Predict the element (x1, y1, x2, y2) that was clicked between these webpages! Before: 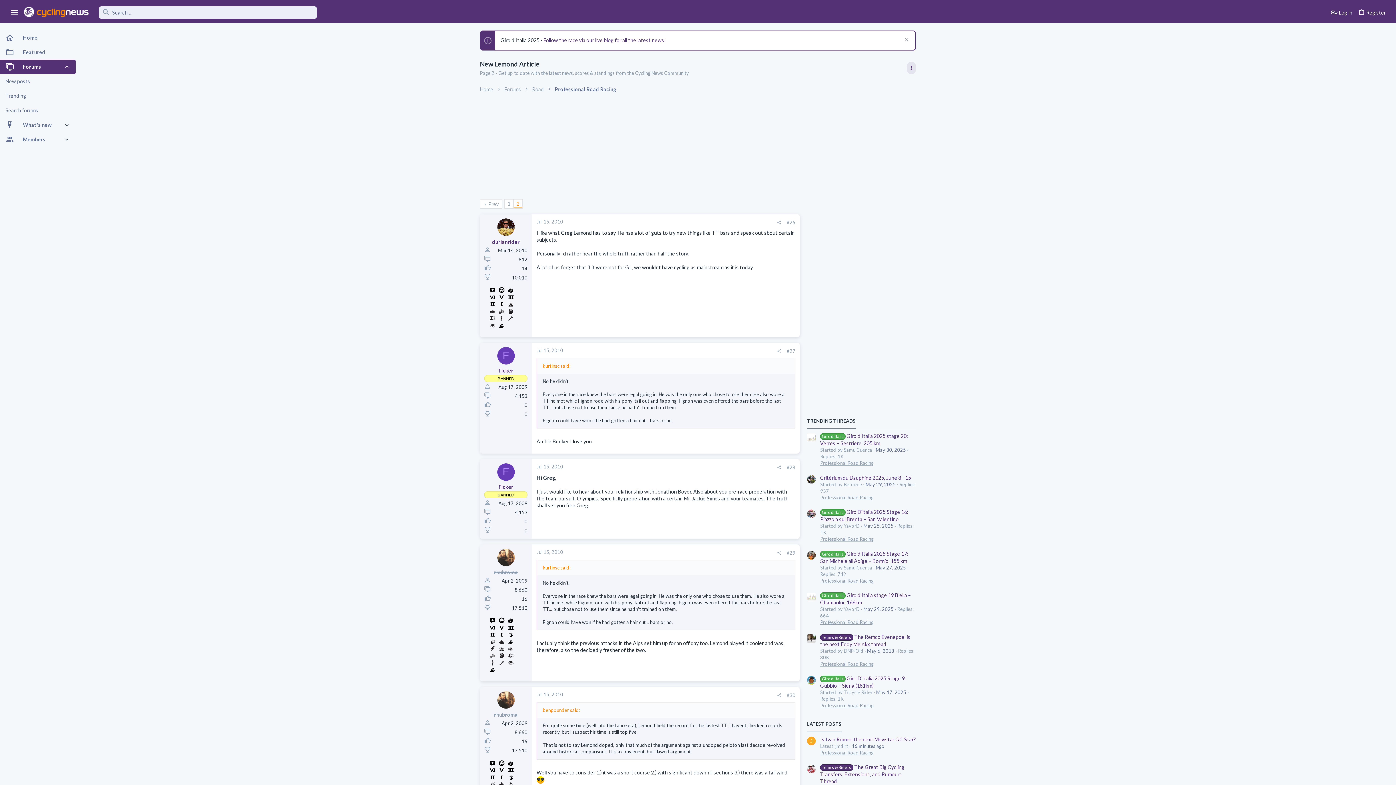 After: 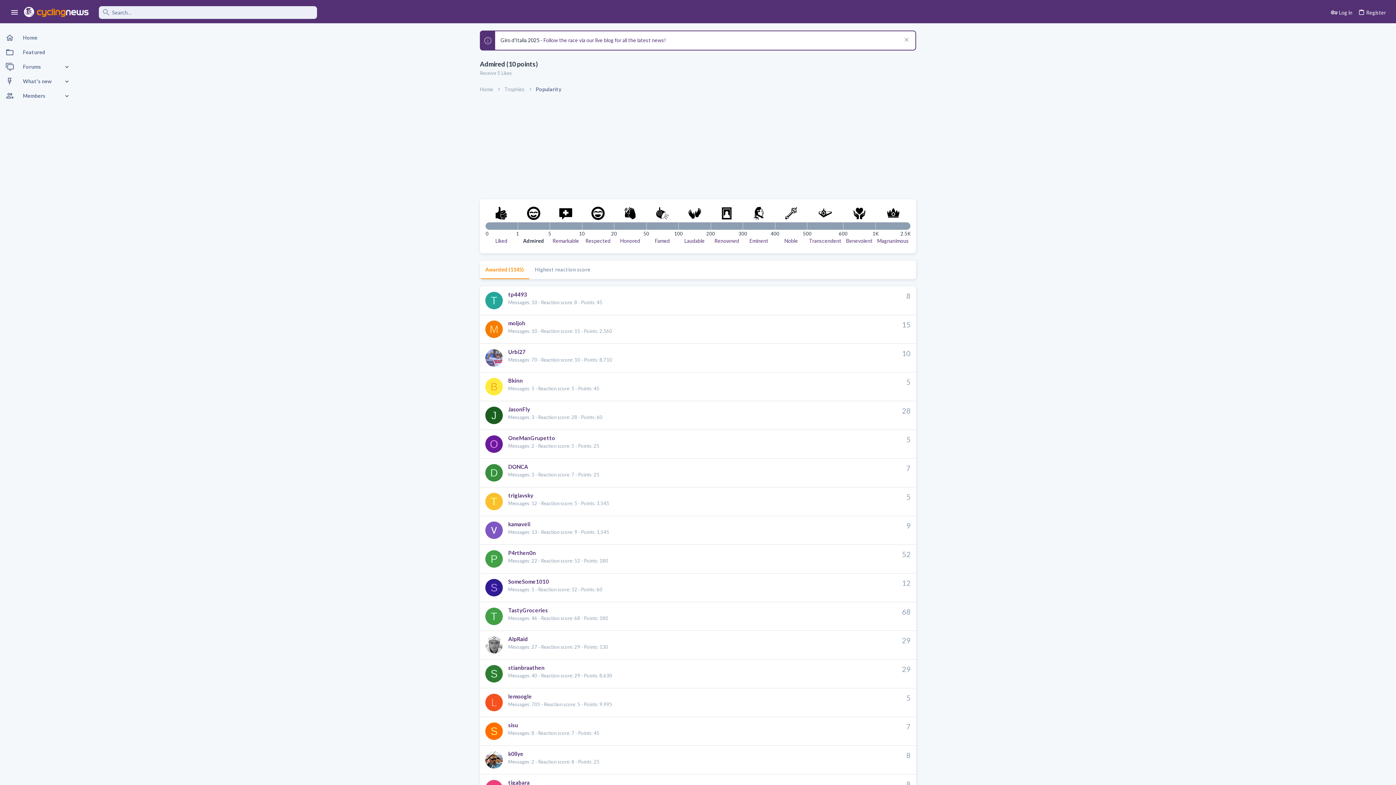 Action: bbox: (497, 616, 505, 623)